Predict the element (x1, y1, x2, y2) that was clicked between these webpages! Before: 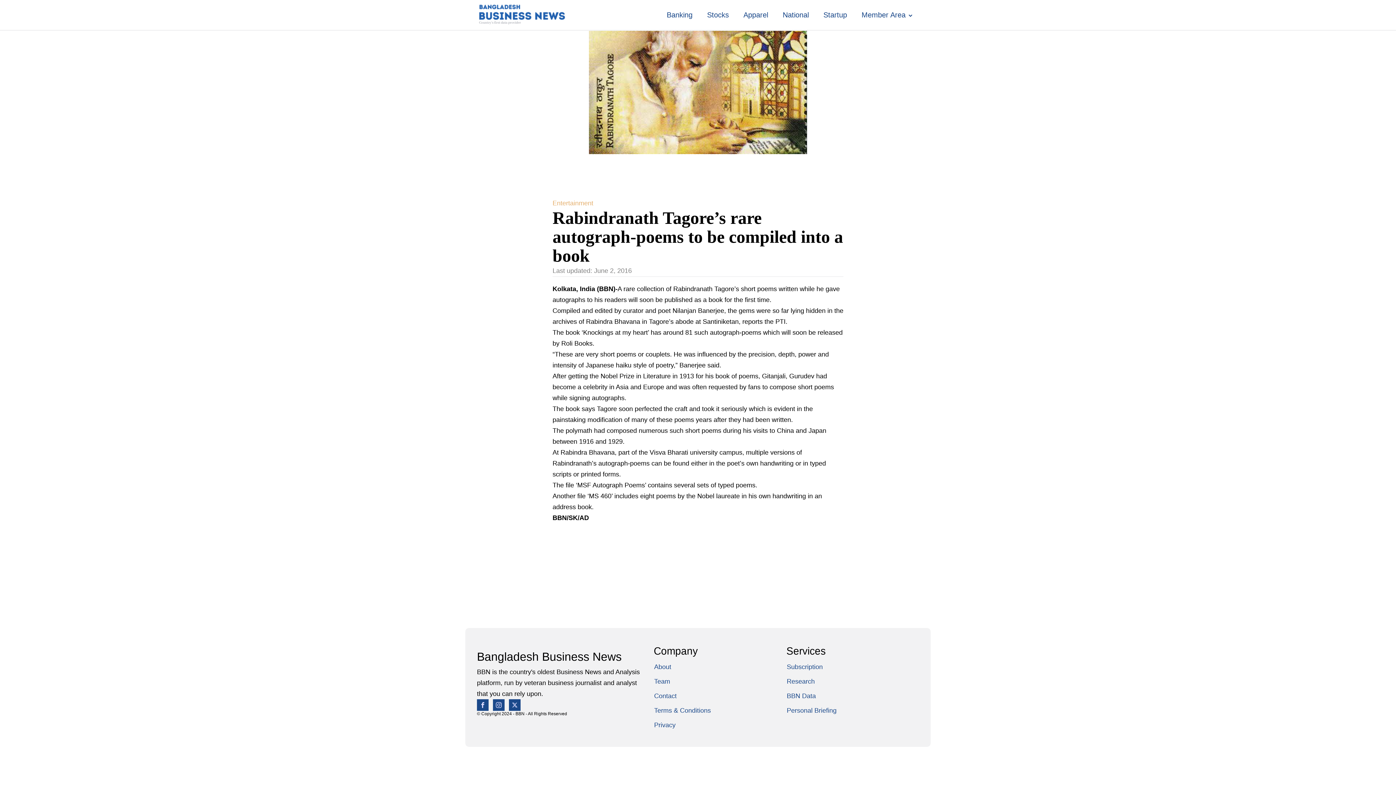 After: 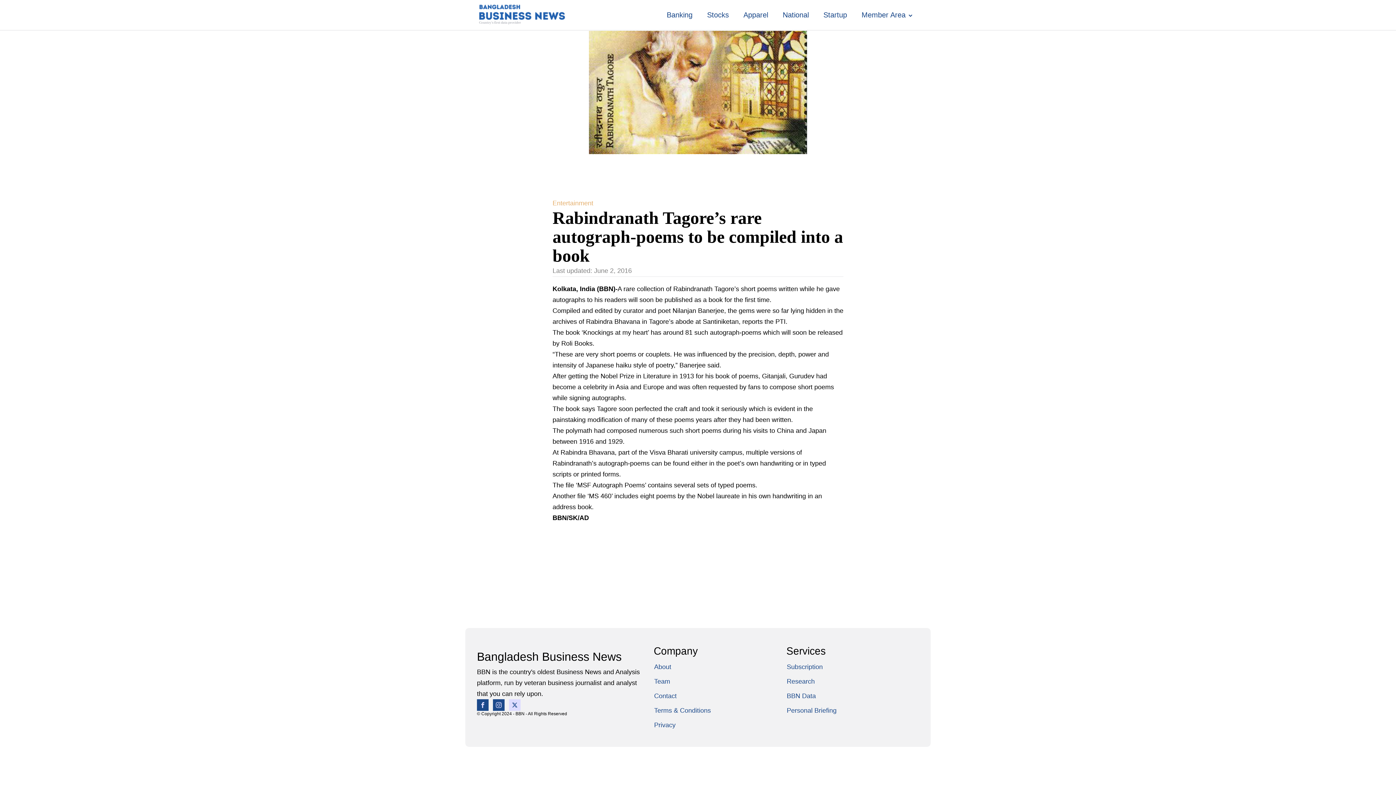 Action: bbox: (509, 699, 520, 711)